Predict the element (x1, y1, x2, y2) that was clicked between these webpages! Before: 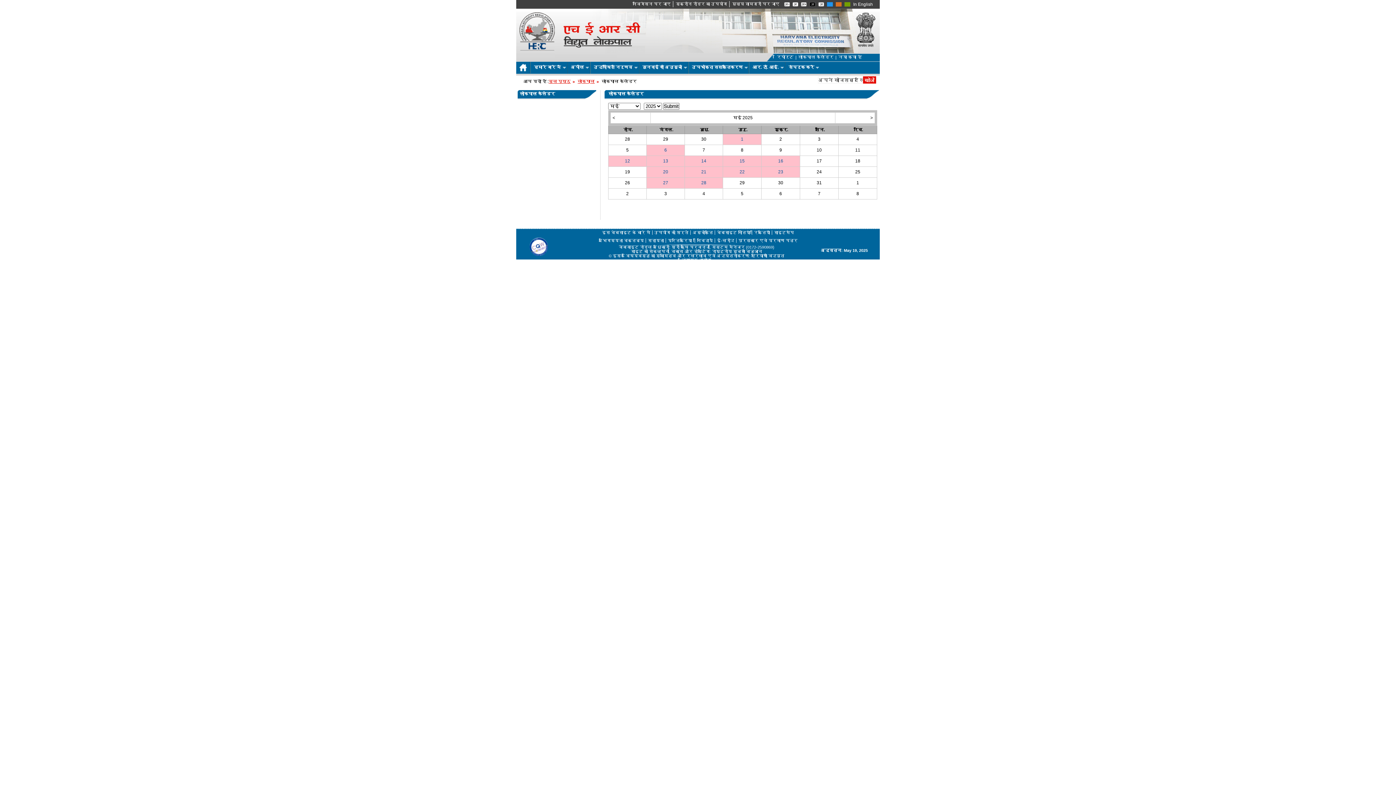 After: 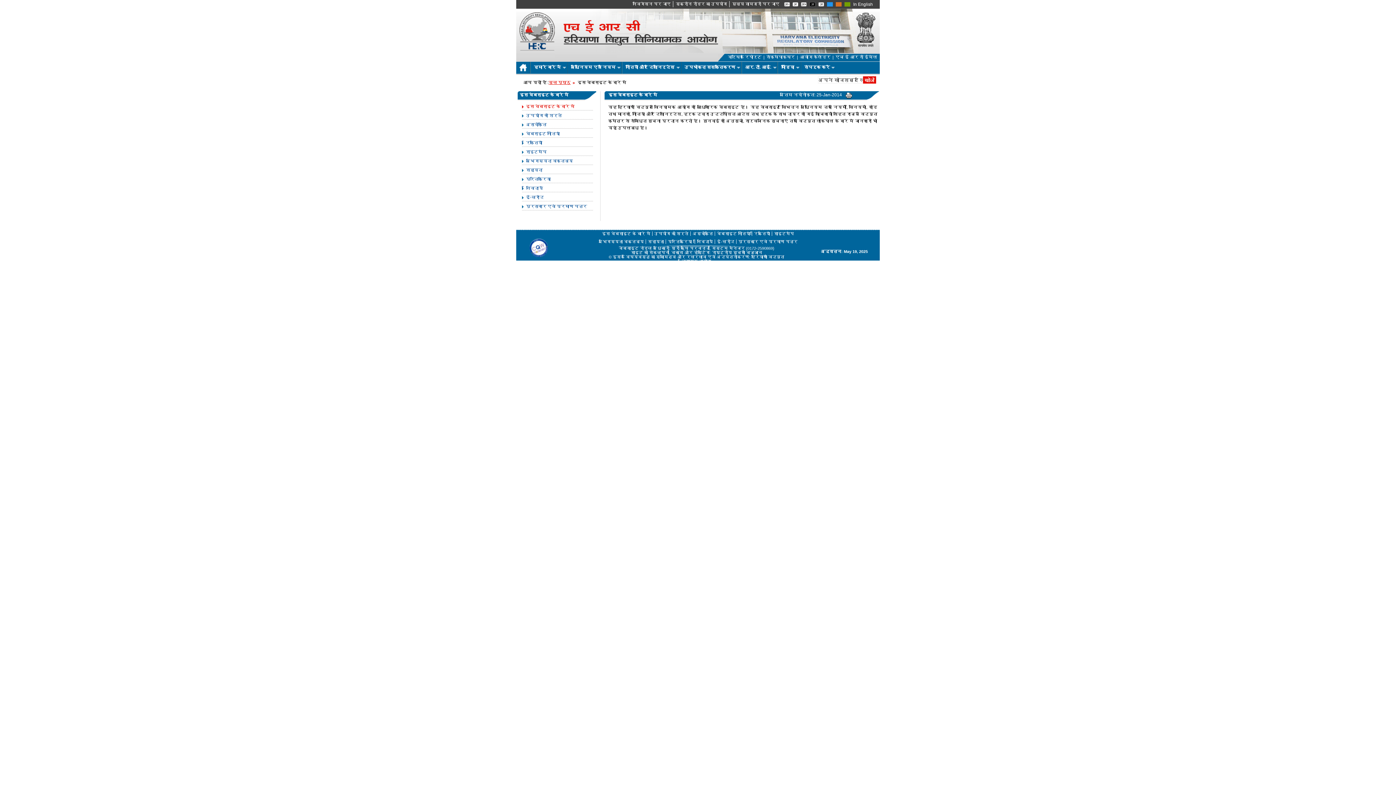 Action: label: इस वेबसाइट के बारे में bbox: (602, 230, 650, 234)